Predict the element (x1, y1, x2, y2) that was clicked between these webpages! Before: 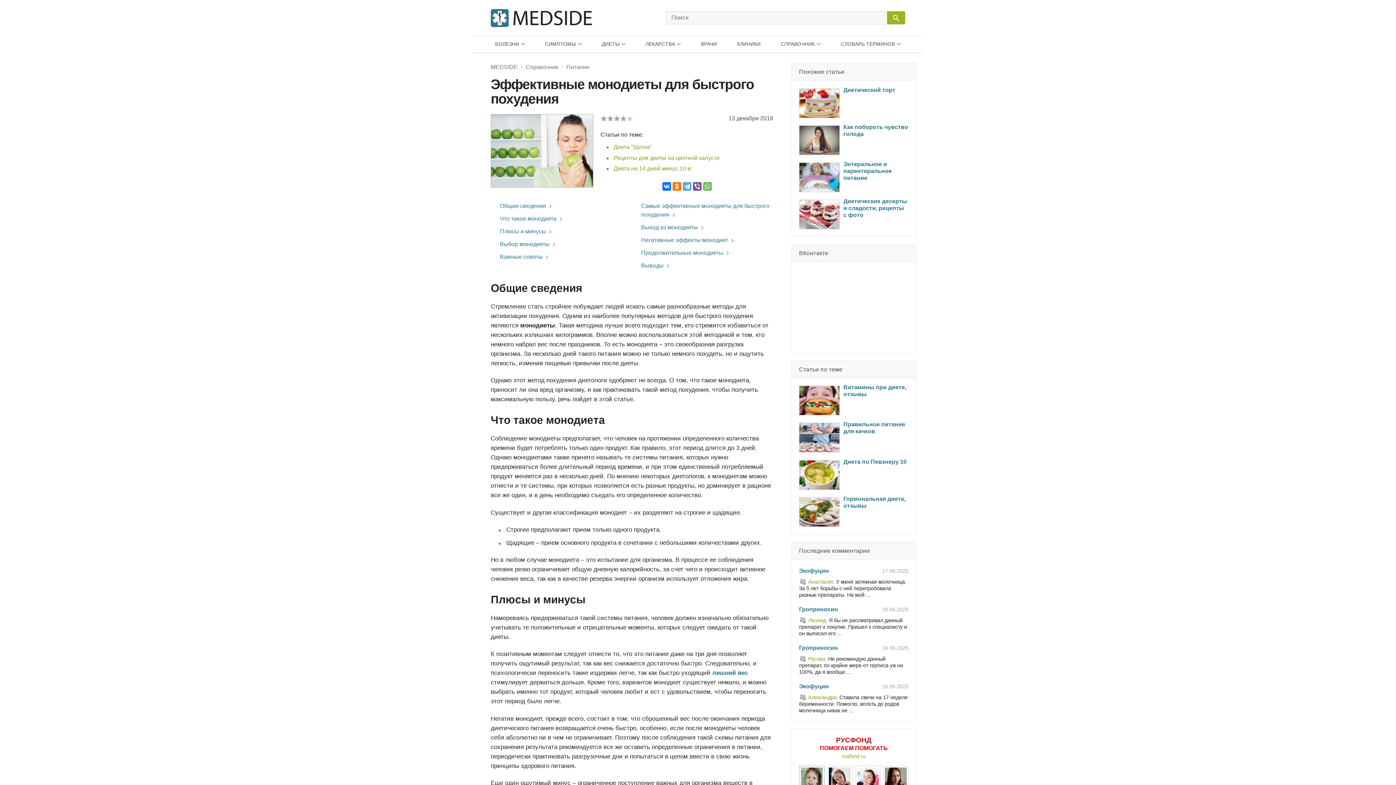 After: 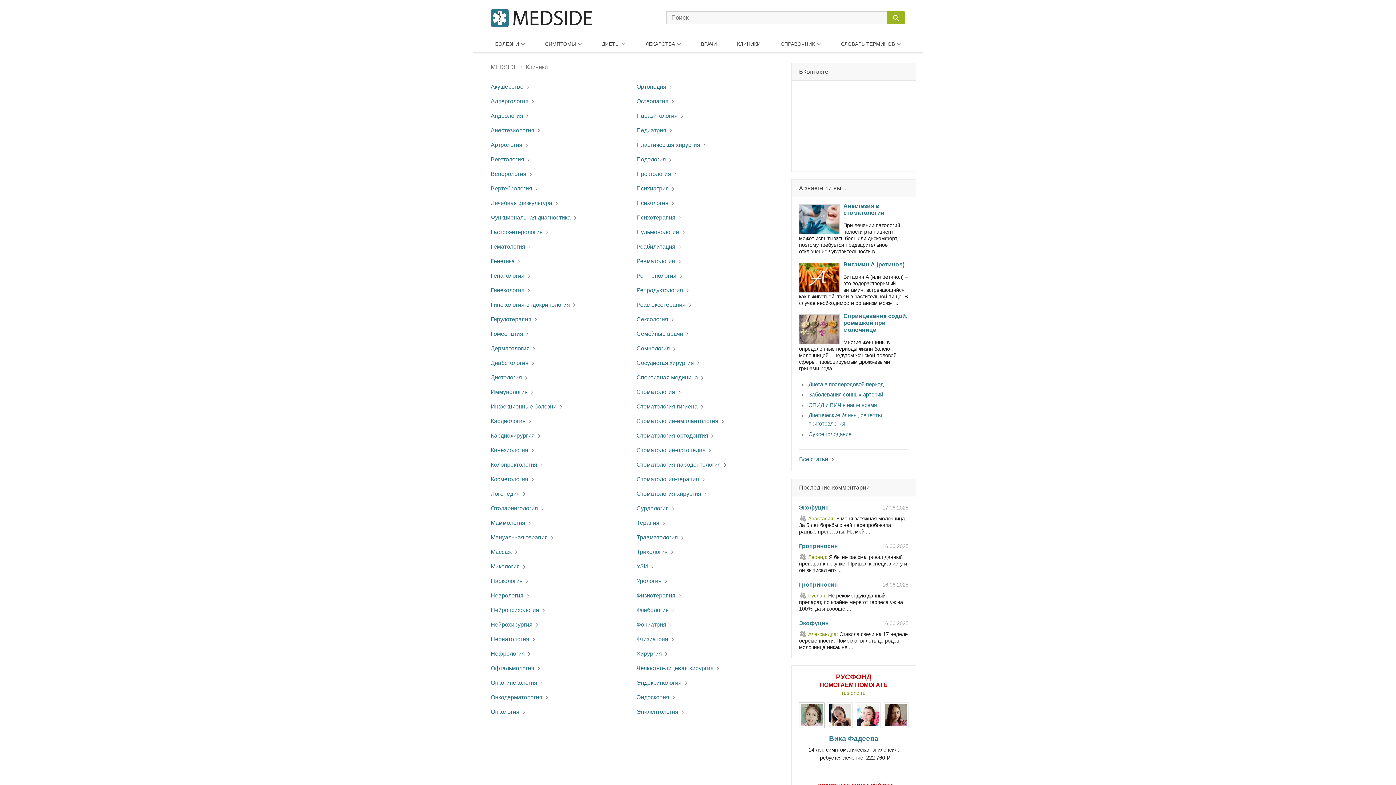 Action: label: КЛИНИКИ bbox: (733, 36, 764, 52)